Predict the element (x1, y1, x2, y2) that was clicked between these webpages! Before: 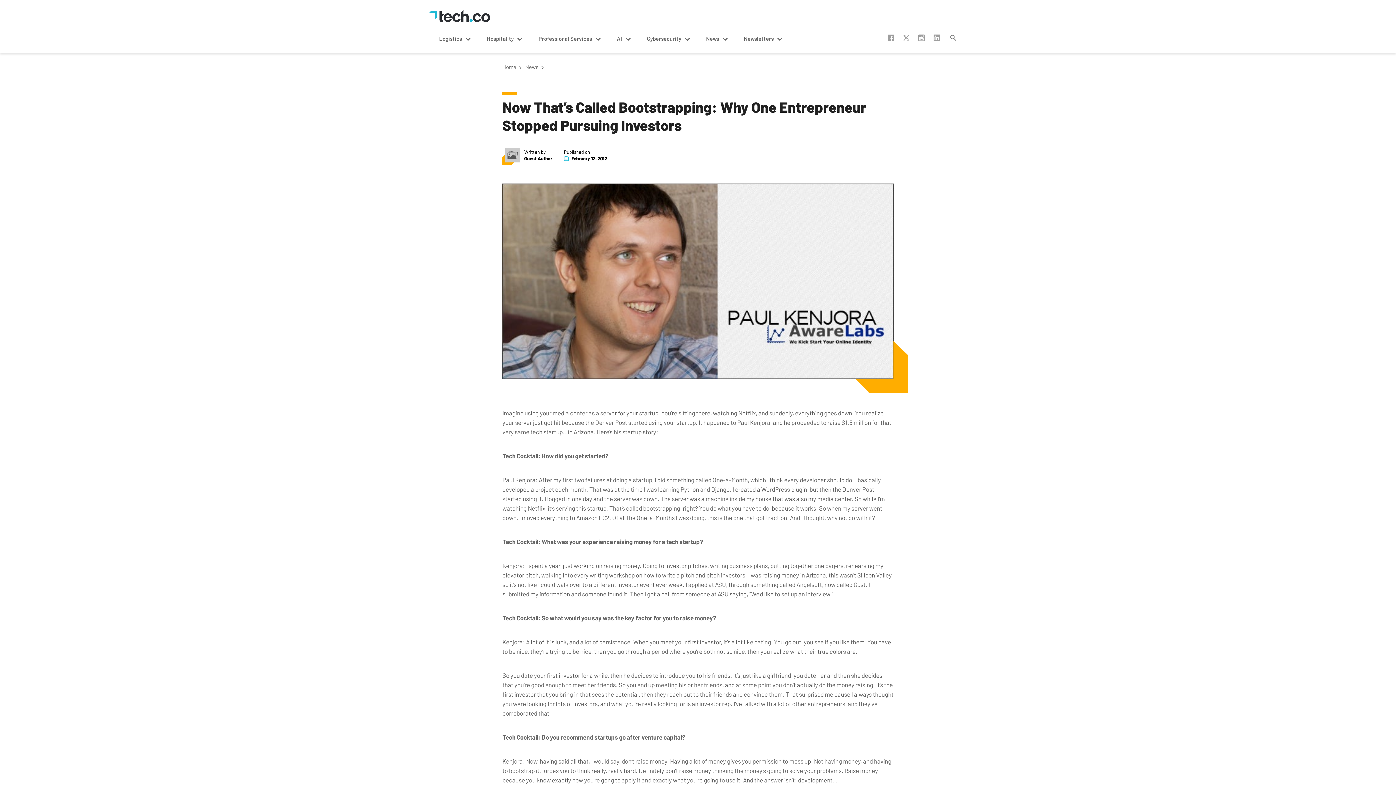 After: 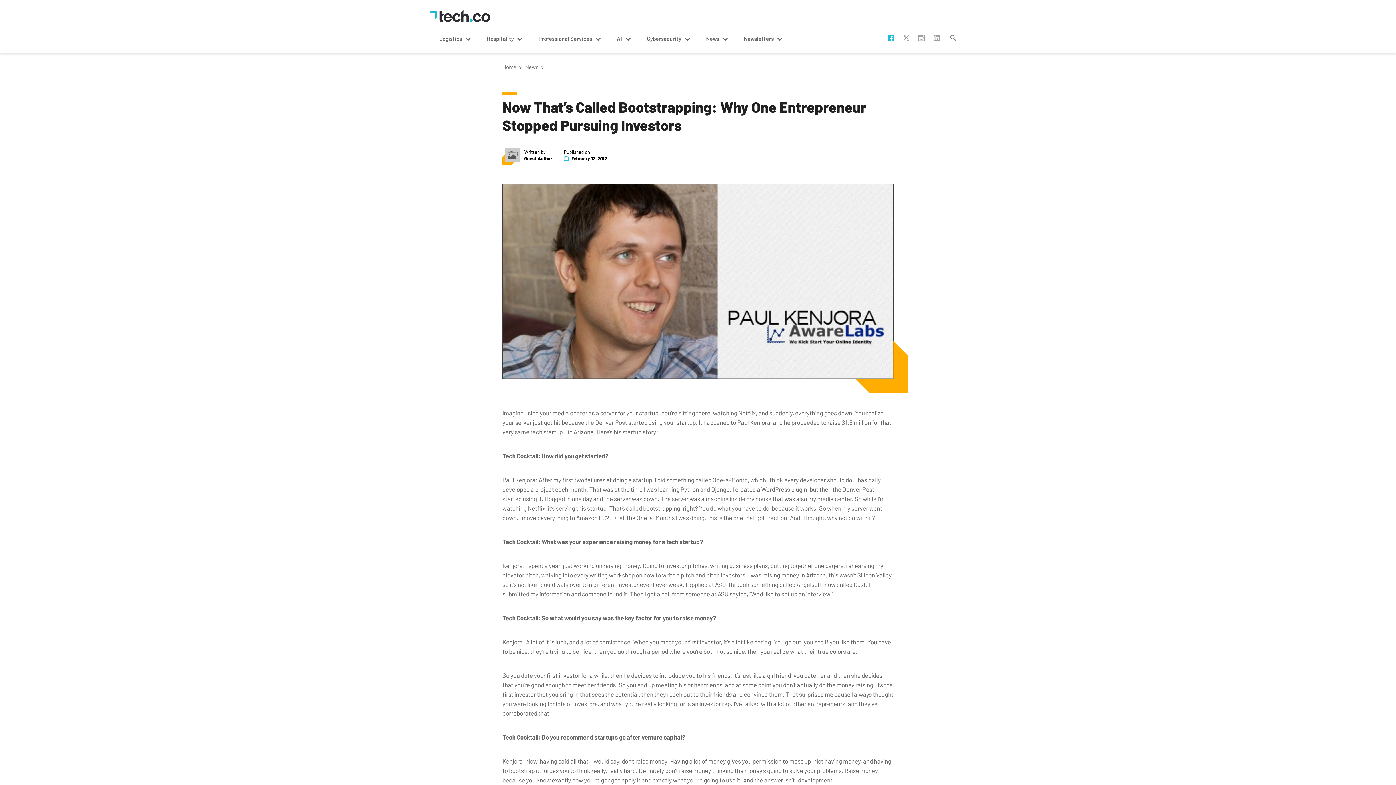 Action: label:  facebook bbox: (888, 34, 894, 41)